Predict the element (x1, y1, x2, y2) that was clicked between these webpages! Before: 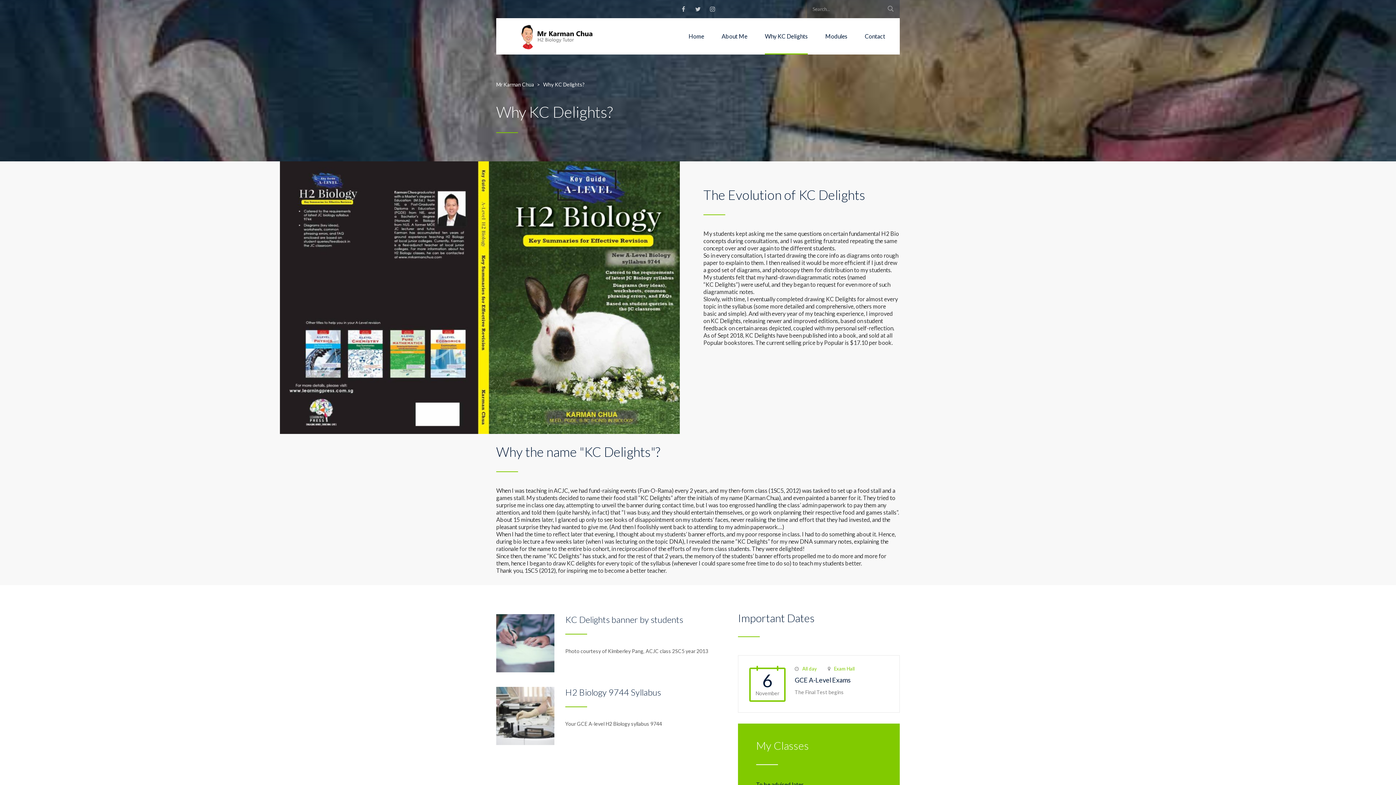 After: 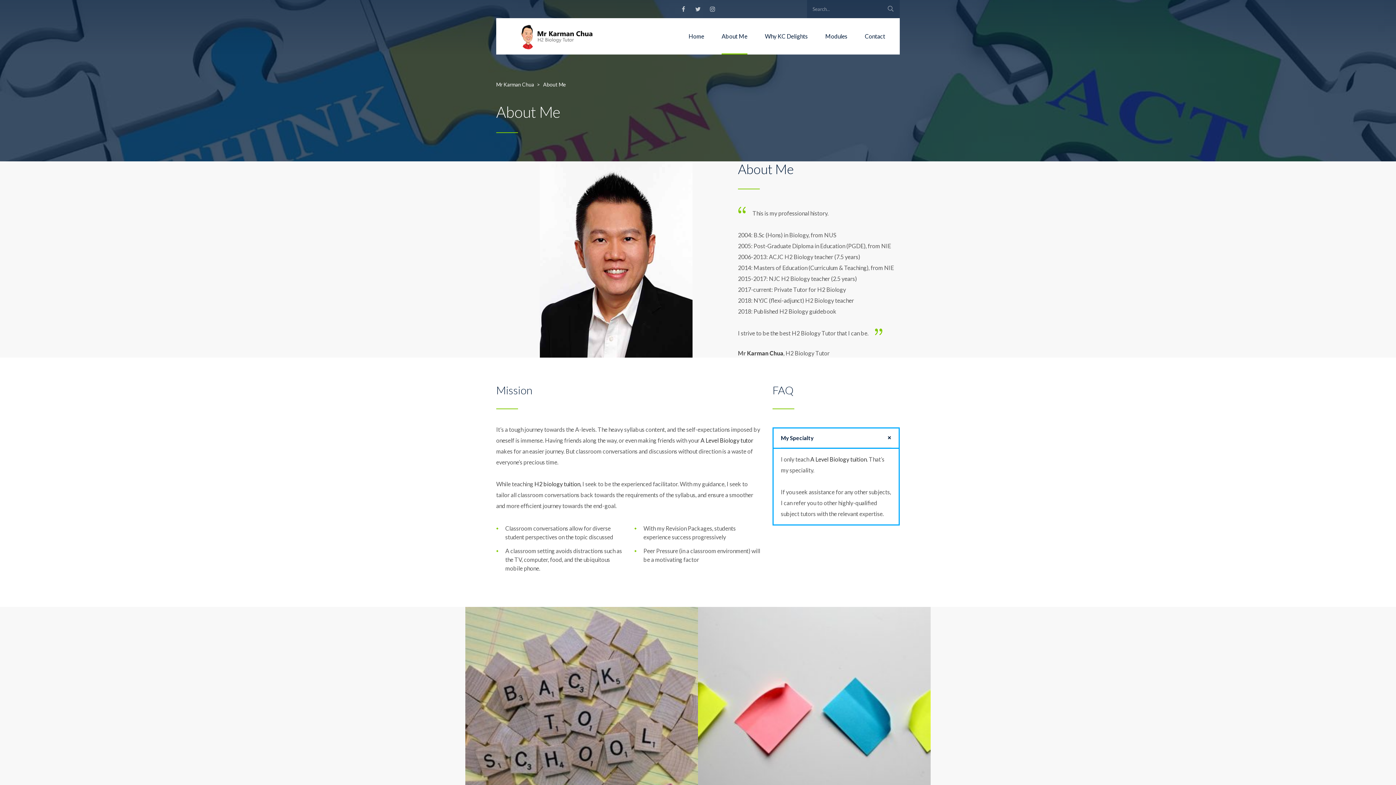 Action: bbox: (721, 18, 747, 54) label: About Me